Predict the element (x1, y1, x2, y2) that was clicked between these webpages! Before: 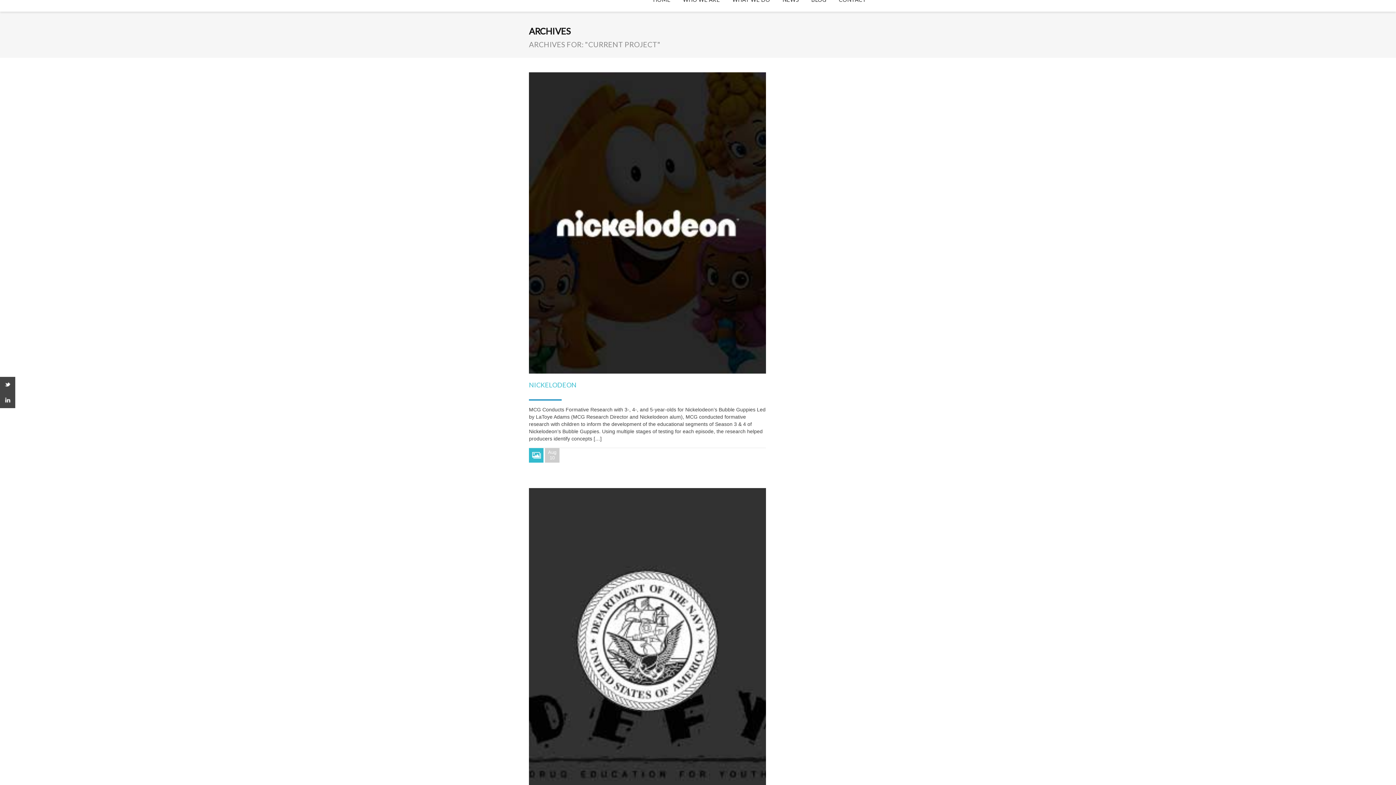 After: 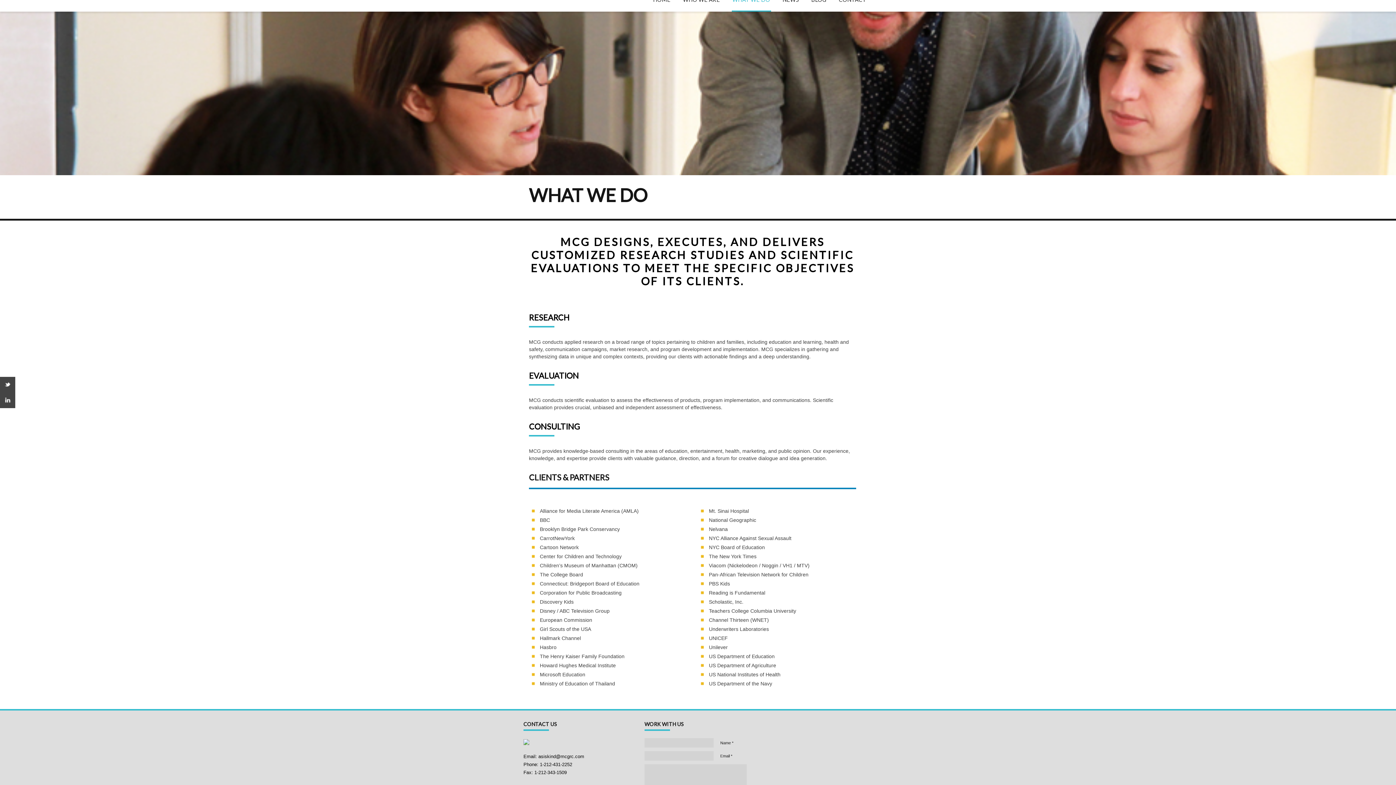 Action: label: WHAT WE DO bbox: (731, -8, 771, 11)